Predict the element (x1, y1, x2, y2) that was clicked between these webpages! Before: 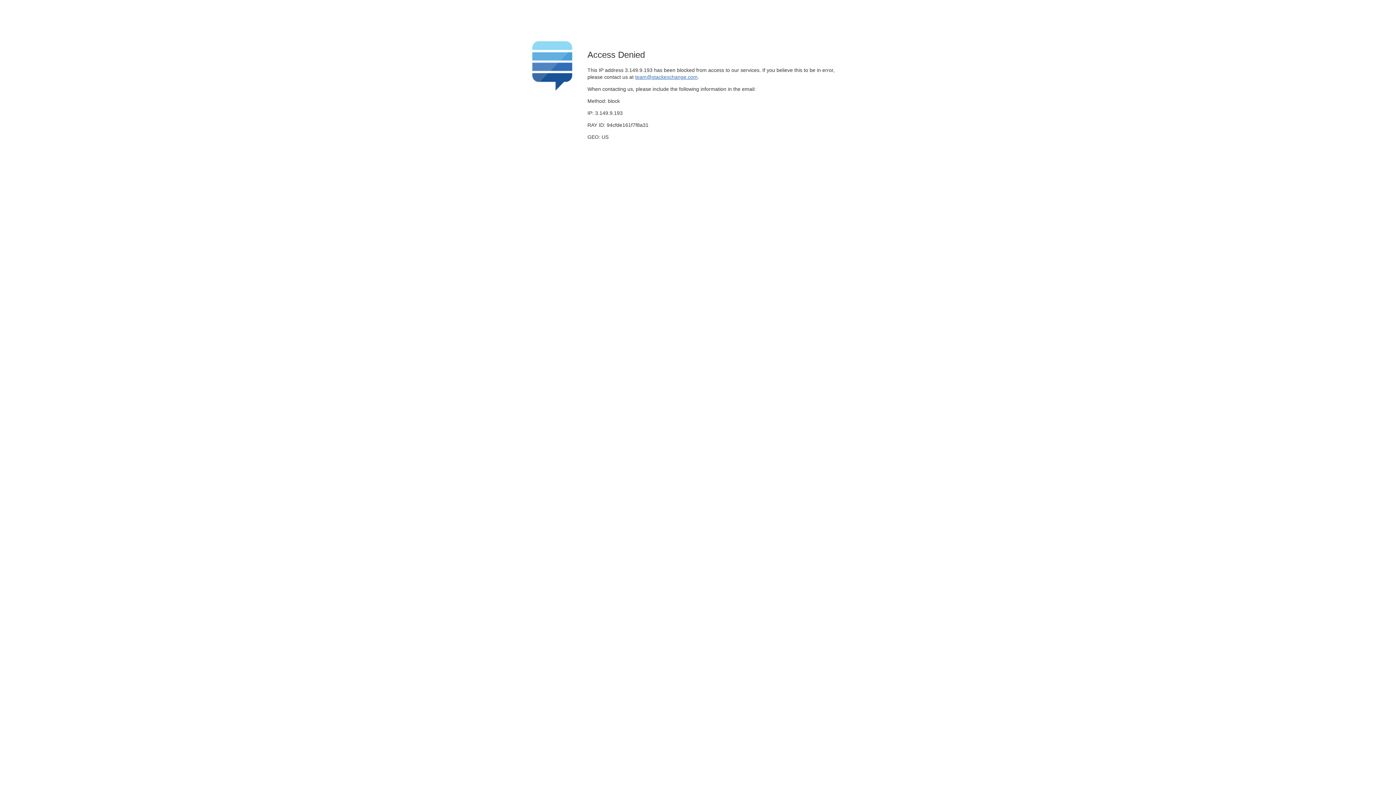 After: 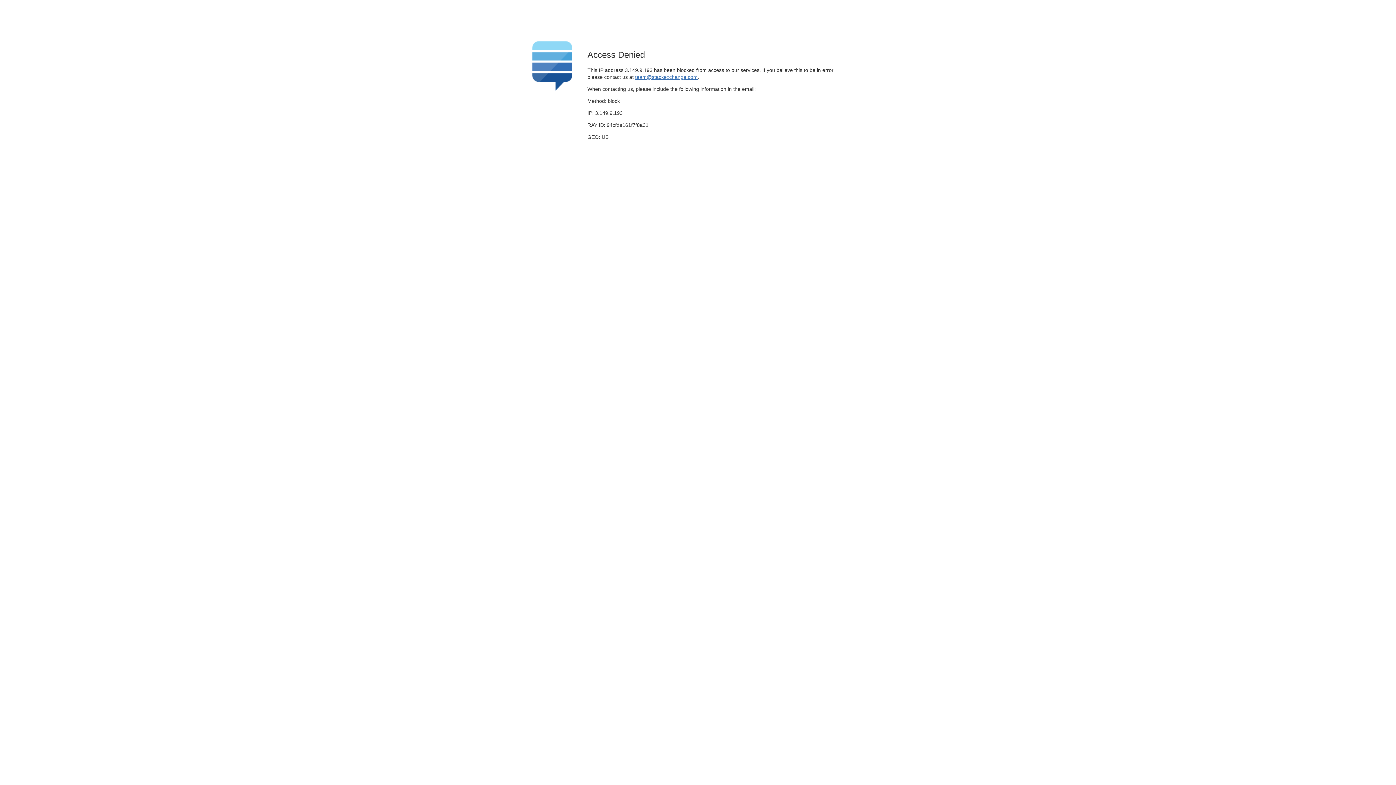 Action: label: team@stackexchange.com bbox: (635, 74, 697, 79)